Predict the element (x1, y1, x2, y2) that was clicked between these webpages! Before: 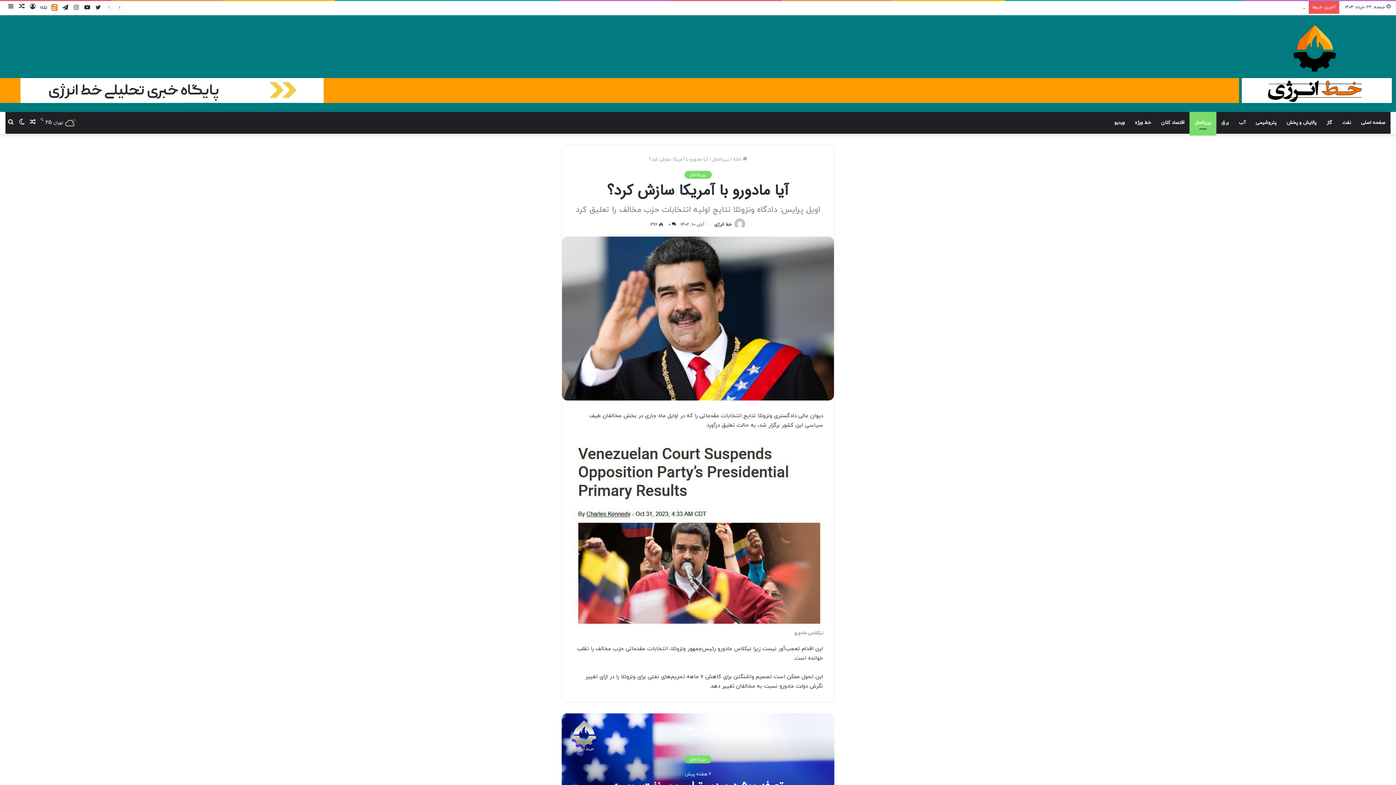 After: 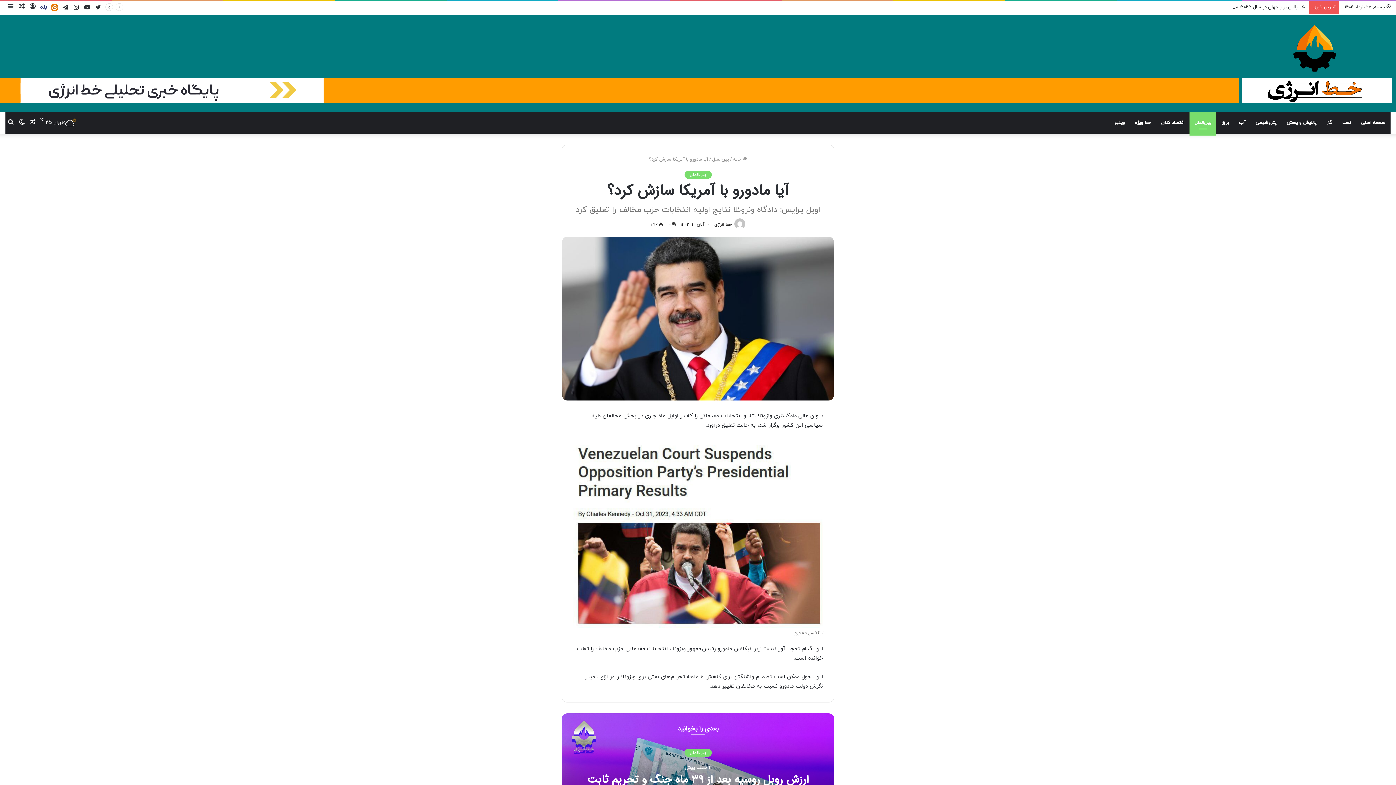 Action: bbox: (38, 1, 49, 13) label: بله